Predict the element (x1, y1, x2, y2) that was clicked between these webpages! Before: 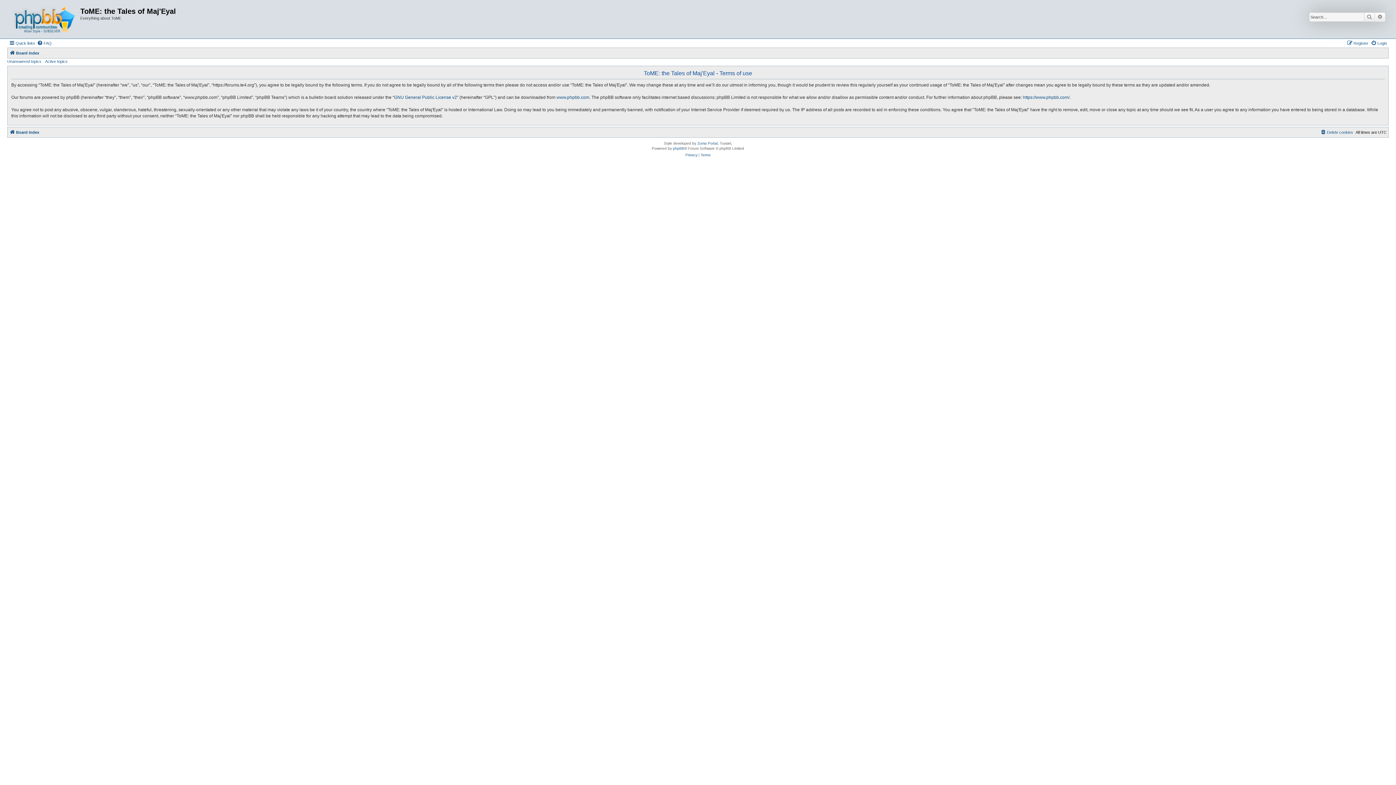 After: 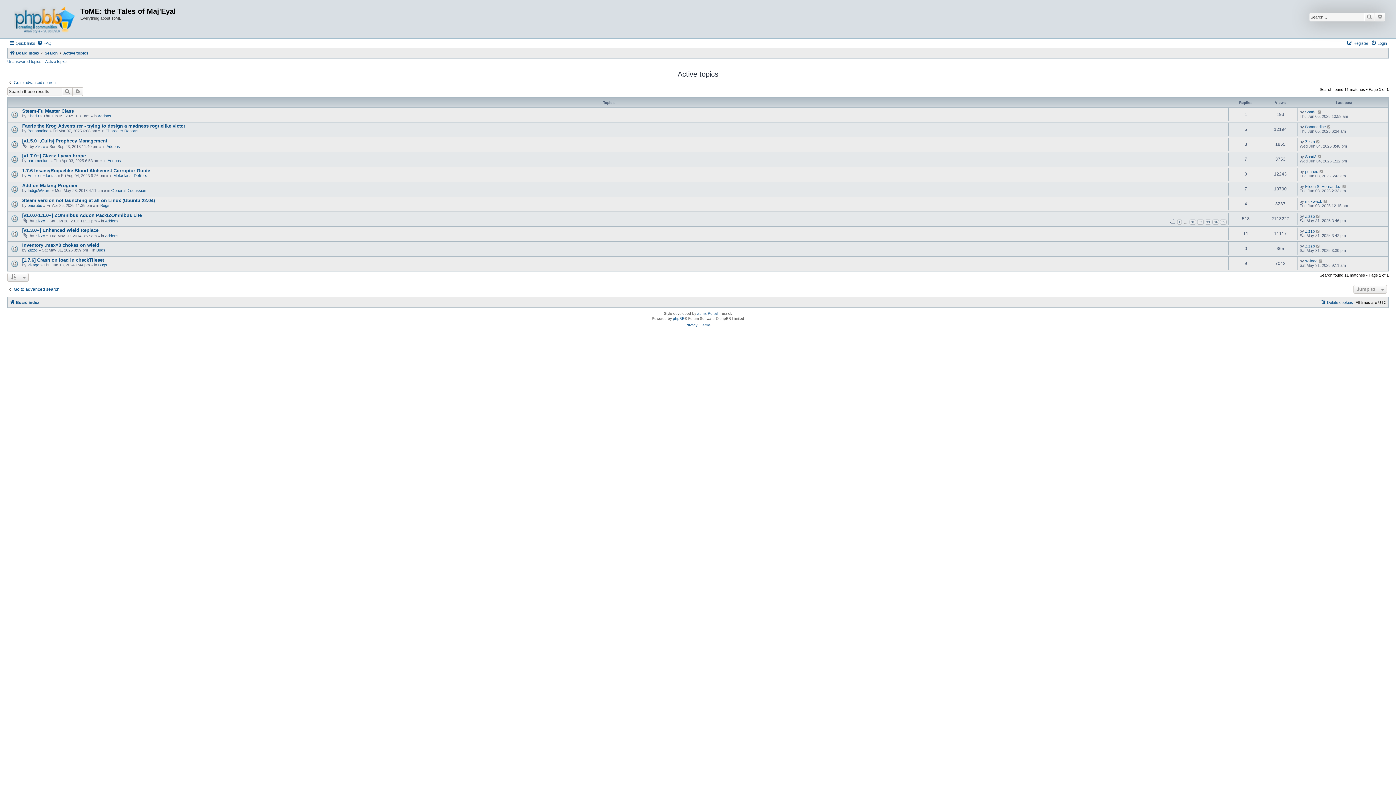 Action: label: Active topics bbox: (45, 59, 67, 63)